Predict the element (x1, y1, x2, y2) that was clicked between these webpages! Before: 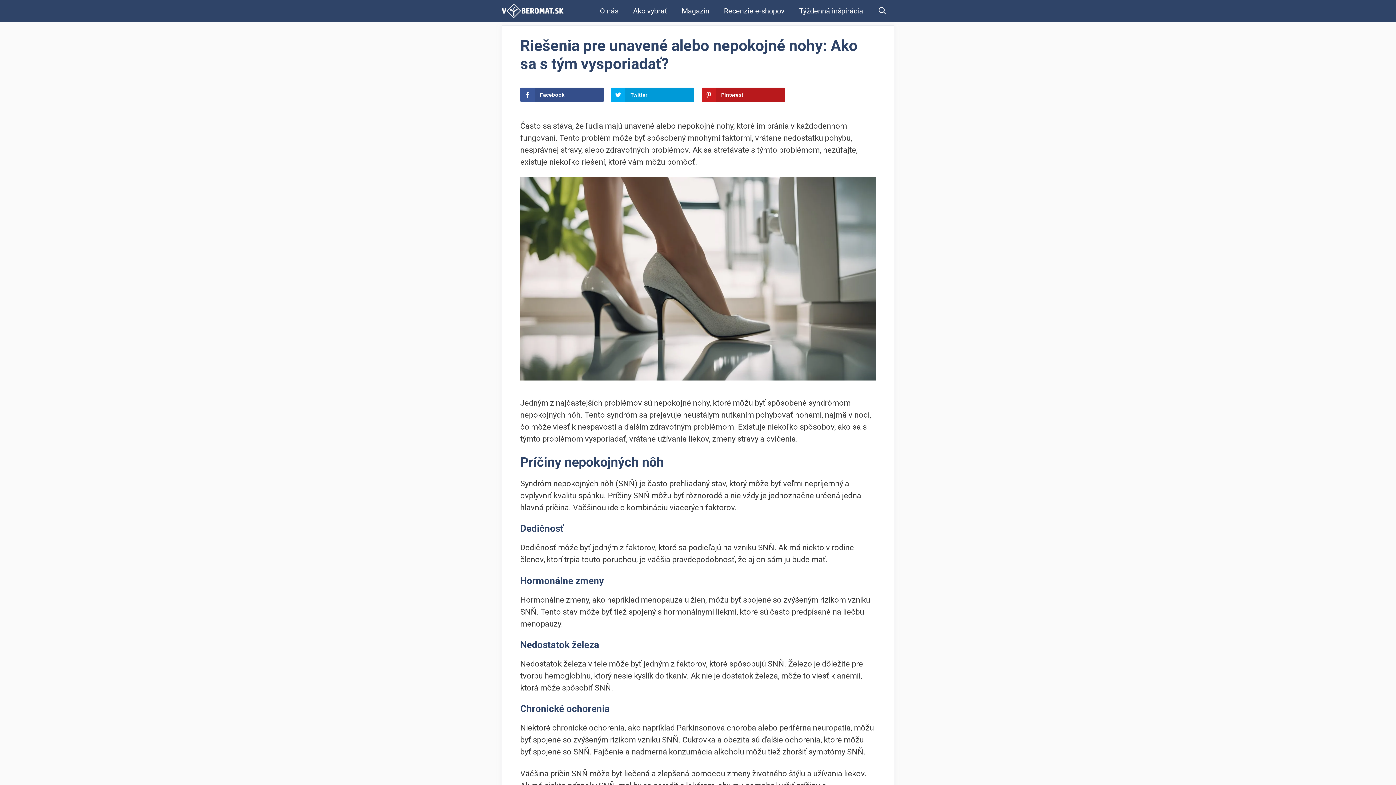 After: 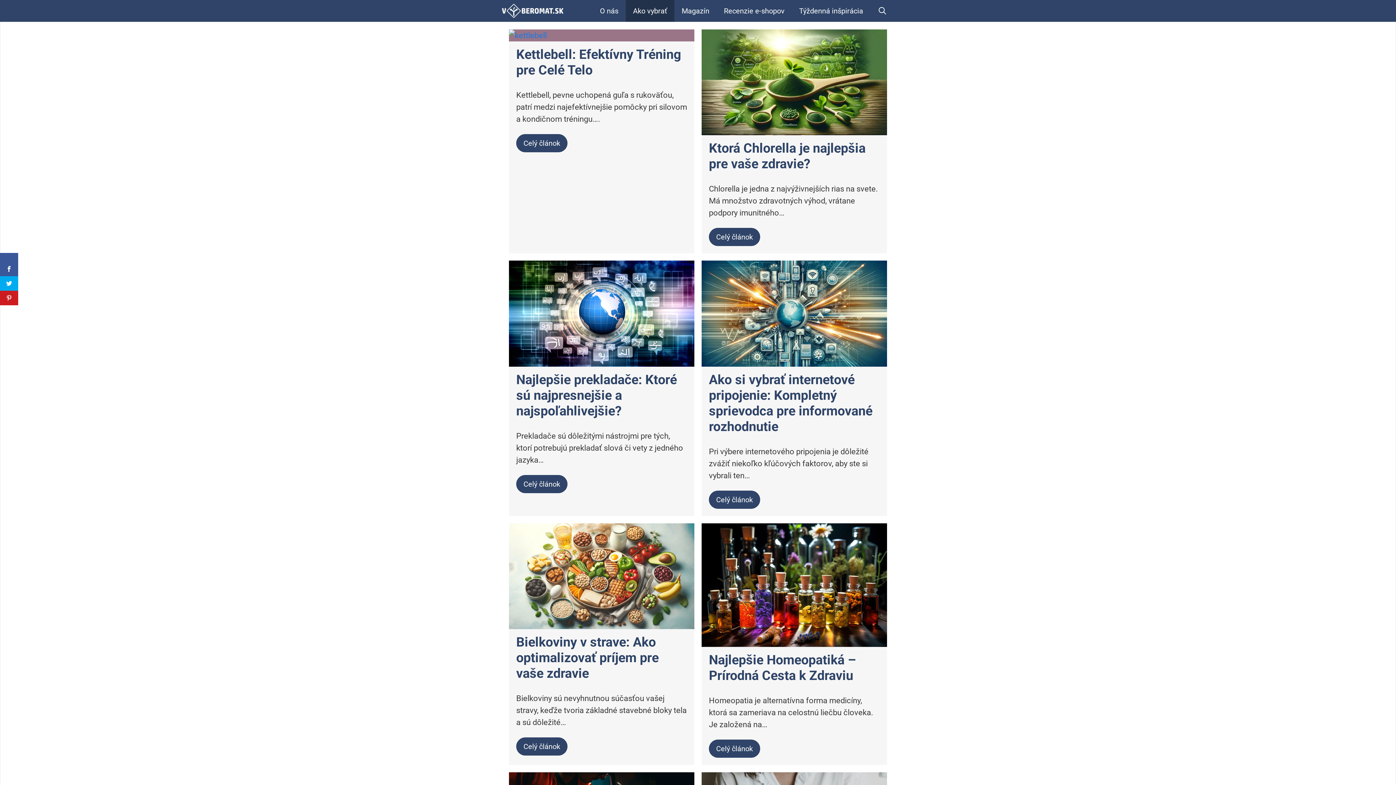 Action: bbox: (625, 0, 674, 21) label: Ako vybrať